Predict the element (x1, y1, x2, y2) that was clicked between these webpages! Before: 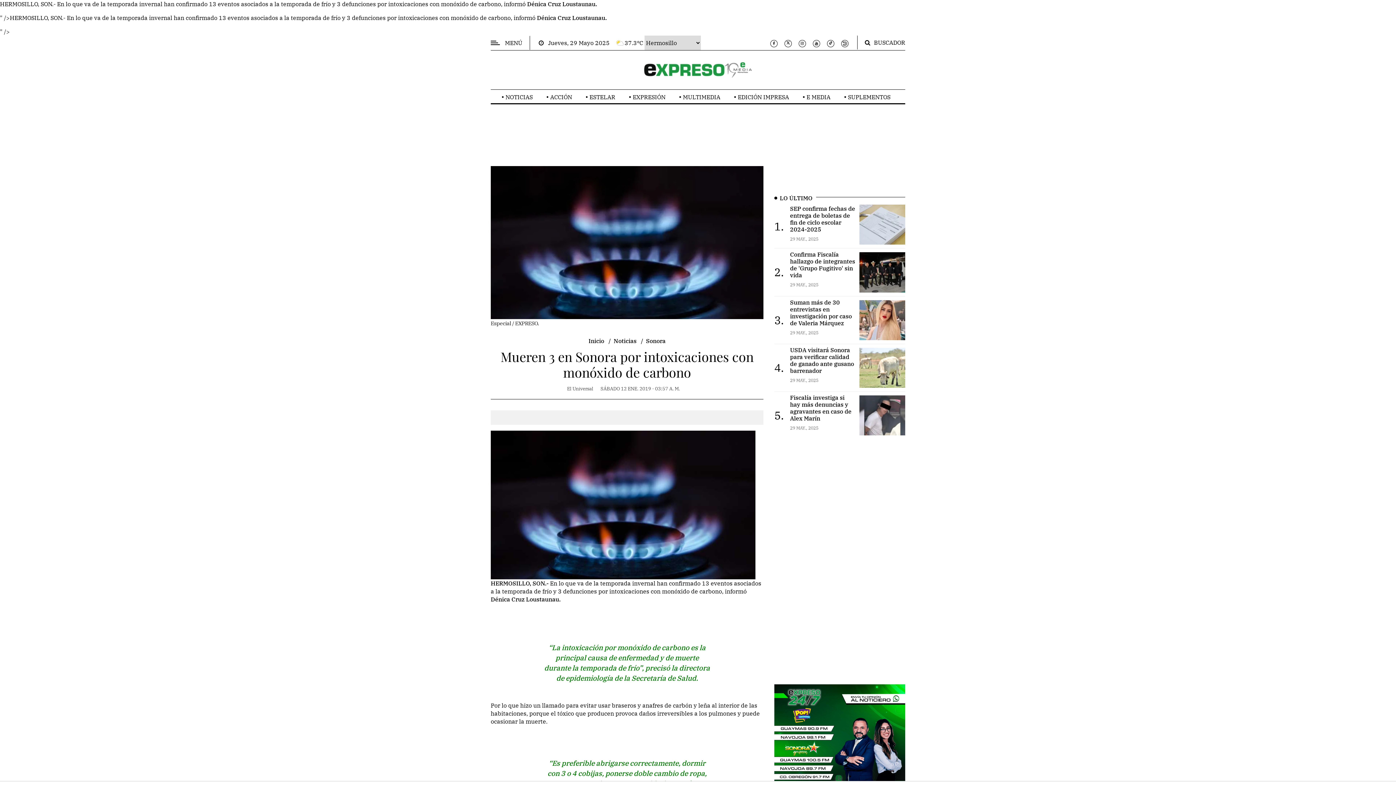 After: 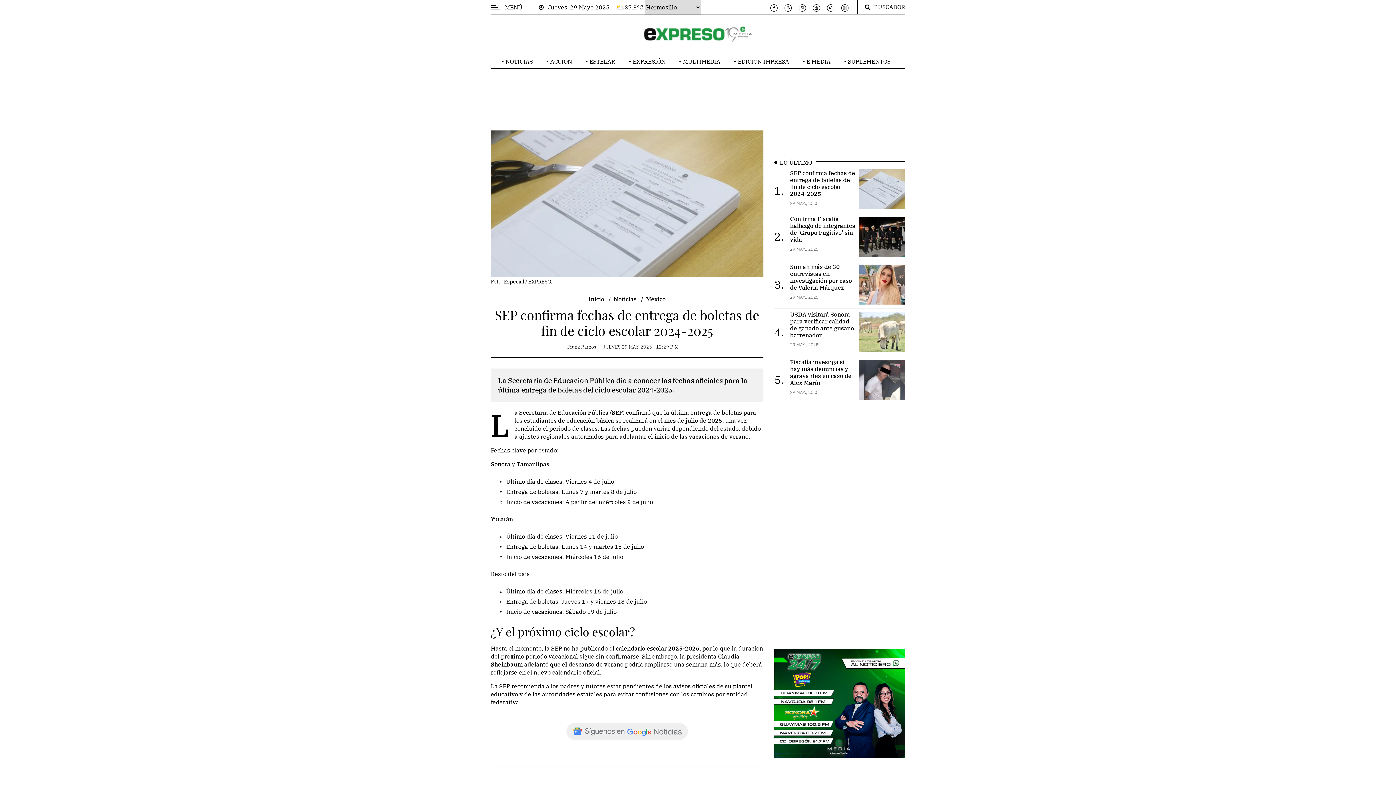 Action: bbox: (790, 205, 855, 233) label: SEP confirma fechas de entrega de boletas de fin de ciclo escolar 2024-2025